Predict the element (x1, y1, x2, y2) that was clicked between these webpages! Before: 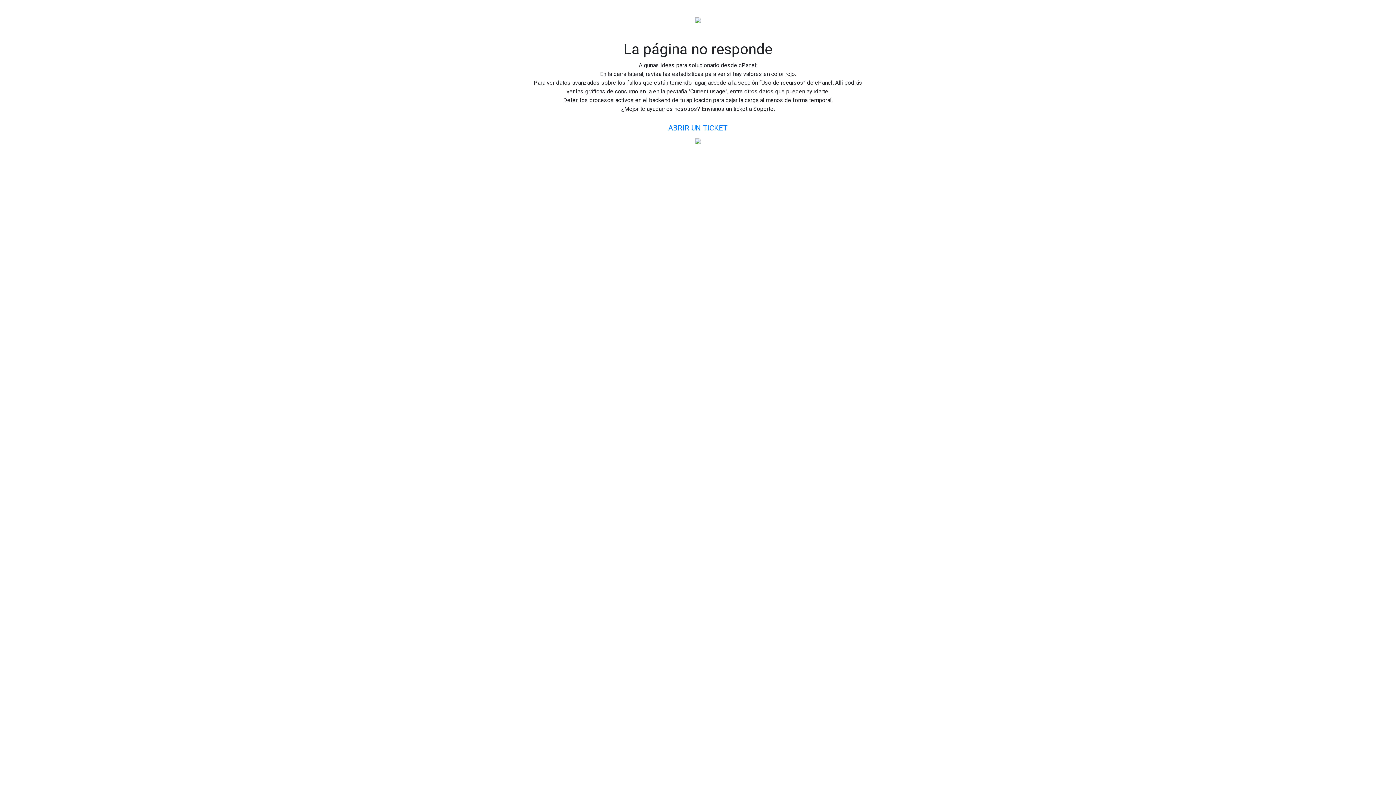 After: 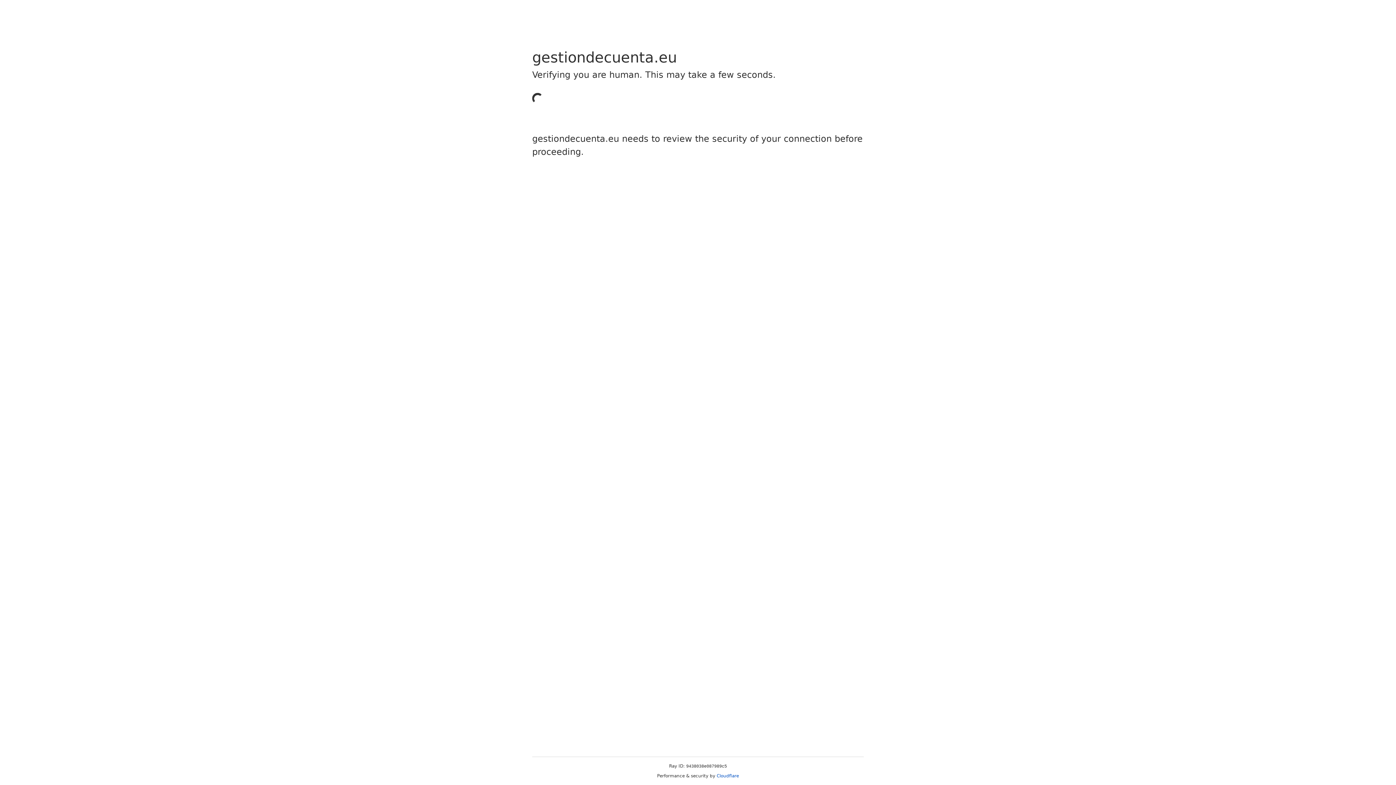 Action: bbox: (662, 119, 734, 136) label: ABRIR UN TICKET